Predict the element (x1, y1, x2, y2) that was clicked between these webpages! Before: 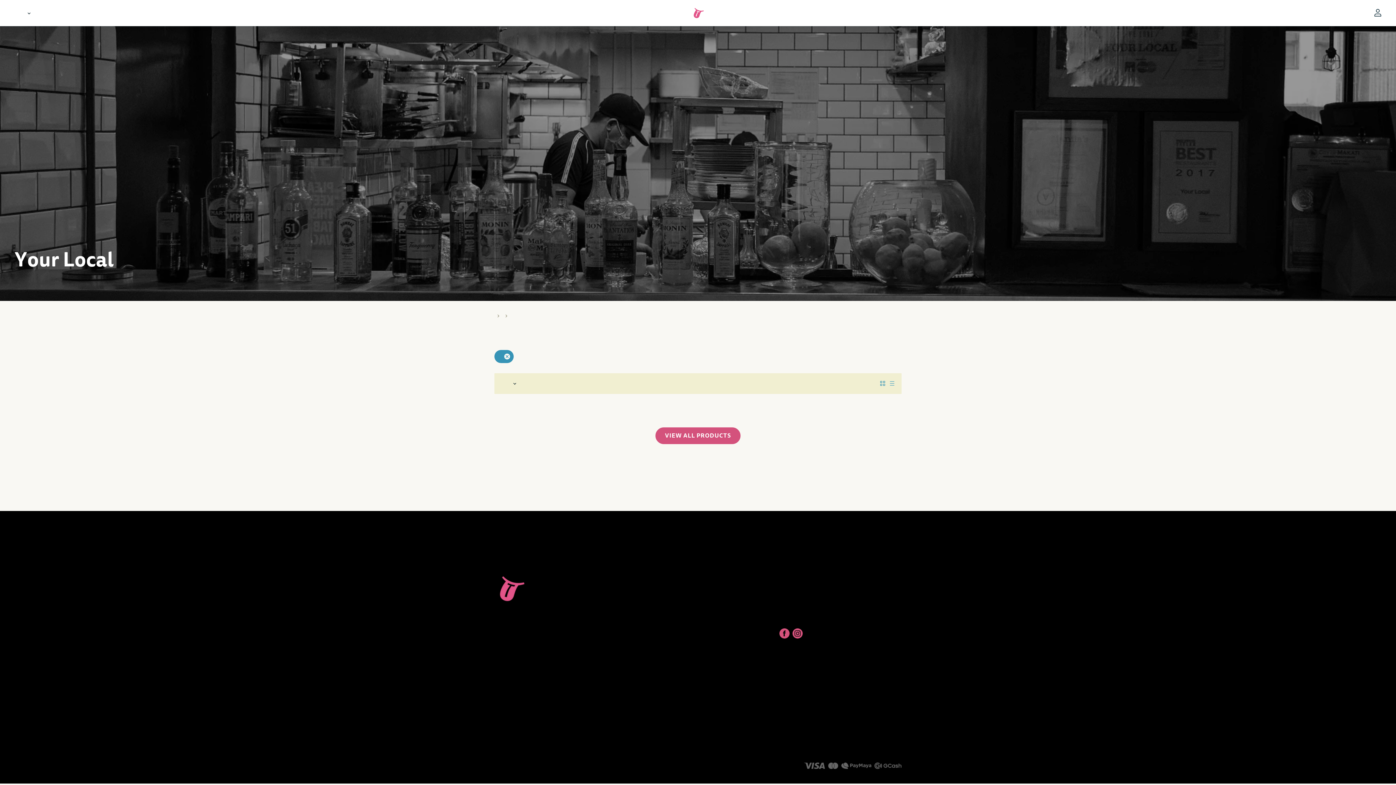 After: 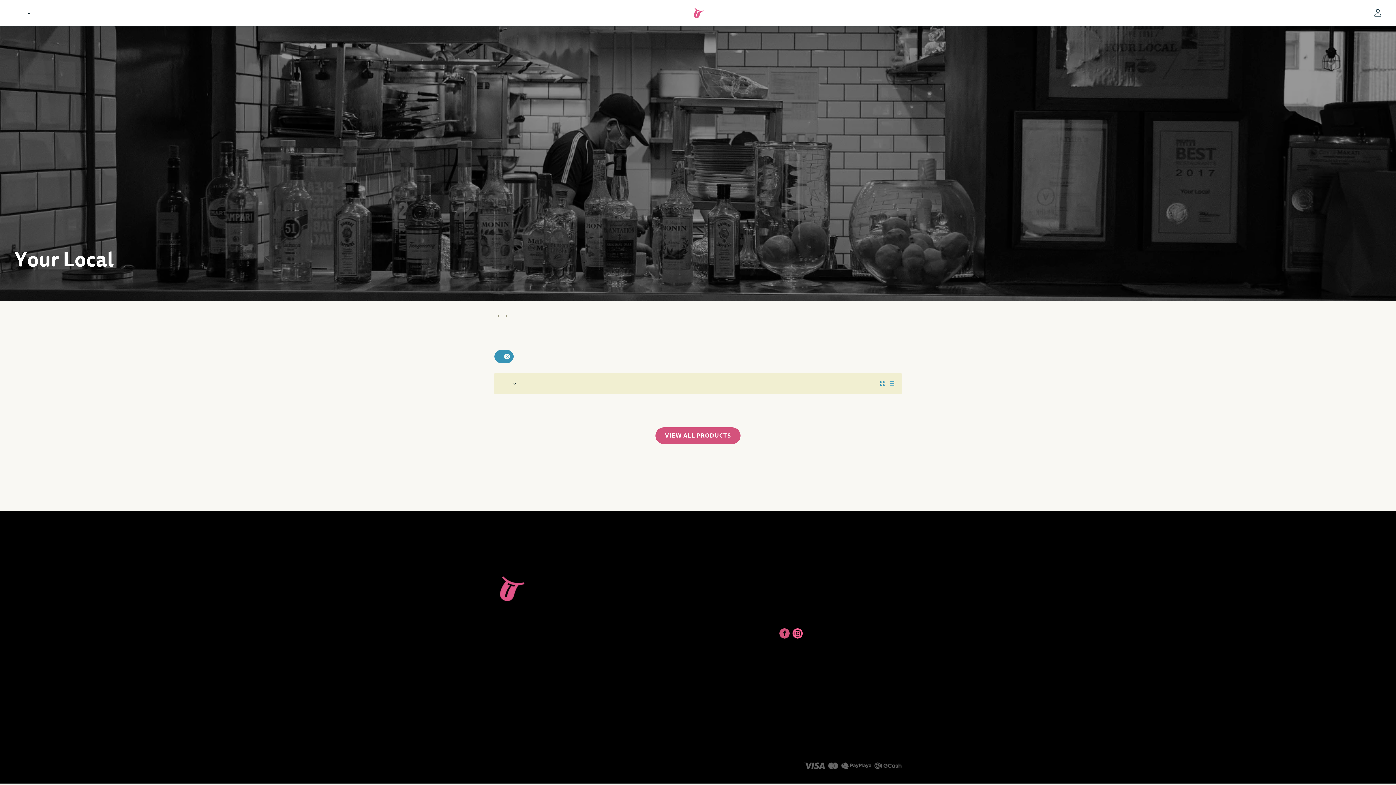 Action: label: Find us on Instagram bbox: (791, 627, 804, 640)